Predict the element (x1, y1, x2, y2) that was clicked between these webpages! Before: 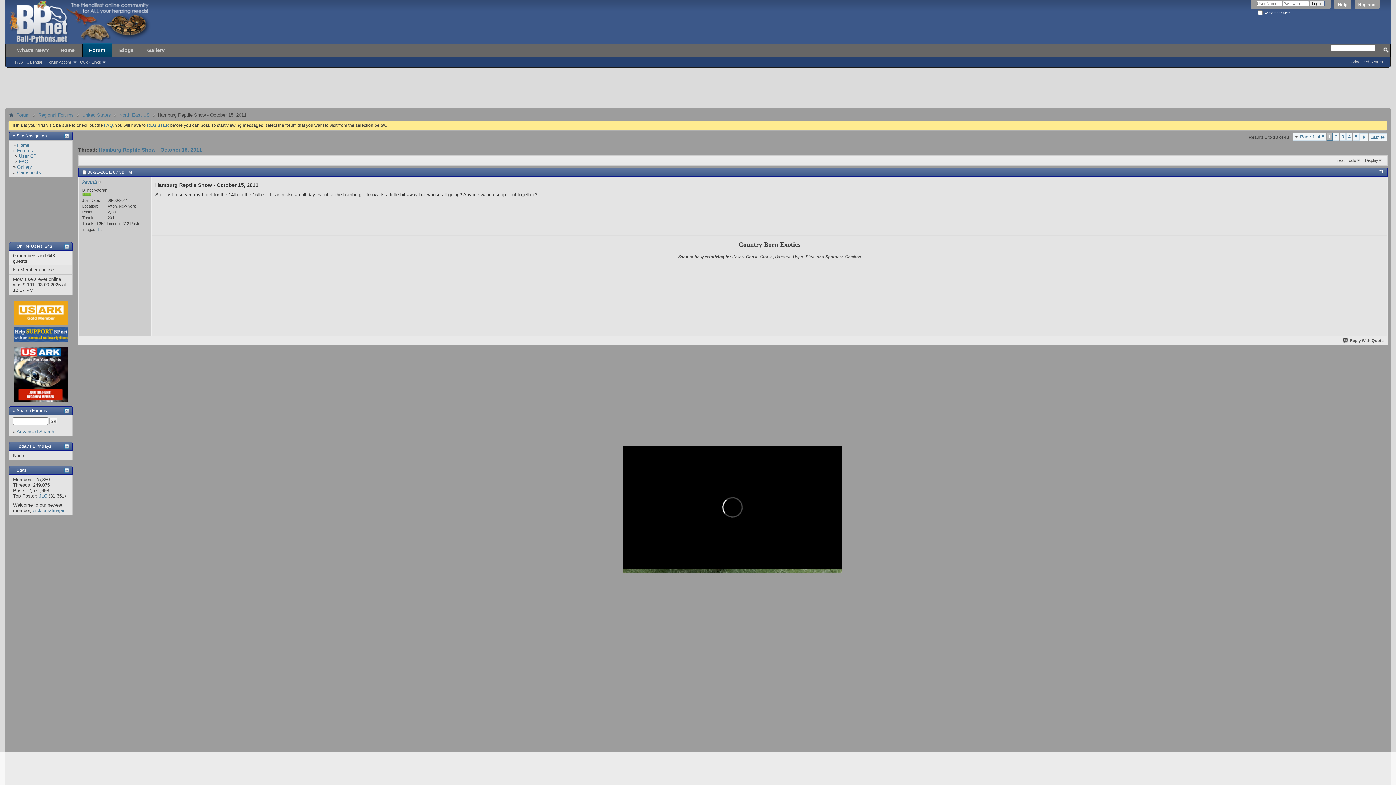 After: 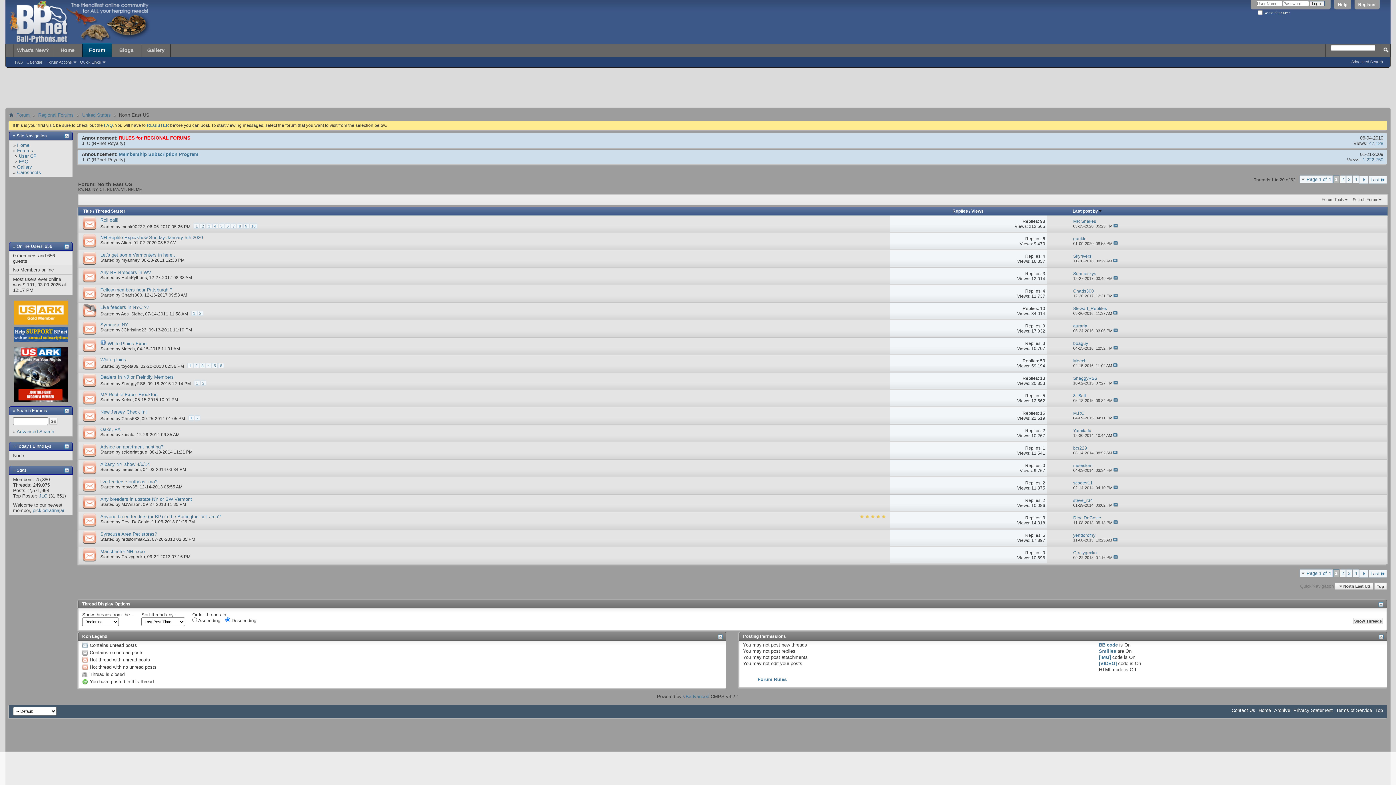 Action: bbox: (117, 111, 151, 118) label: North East US